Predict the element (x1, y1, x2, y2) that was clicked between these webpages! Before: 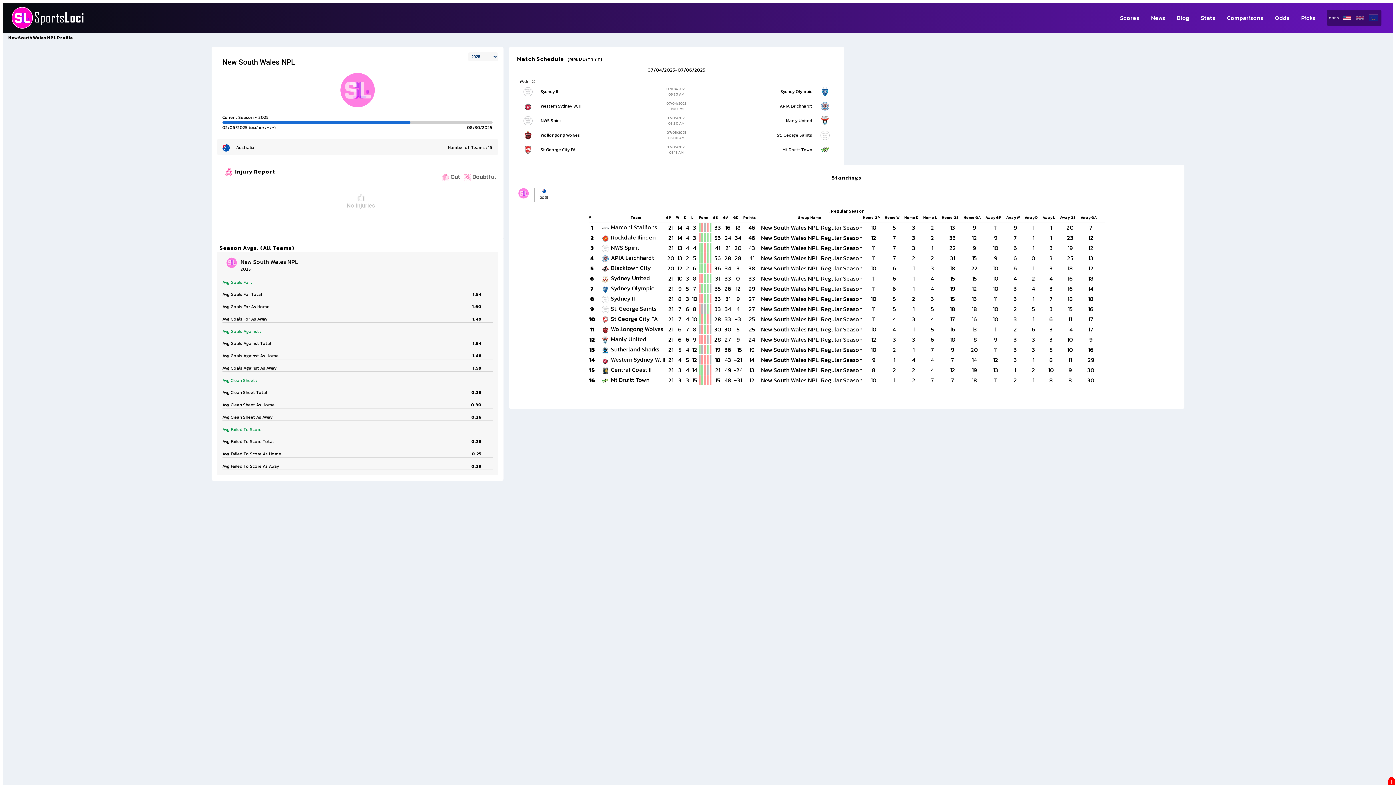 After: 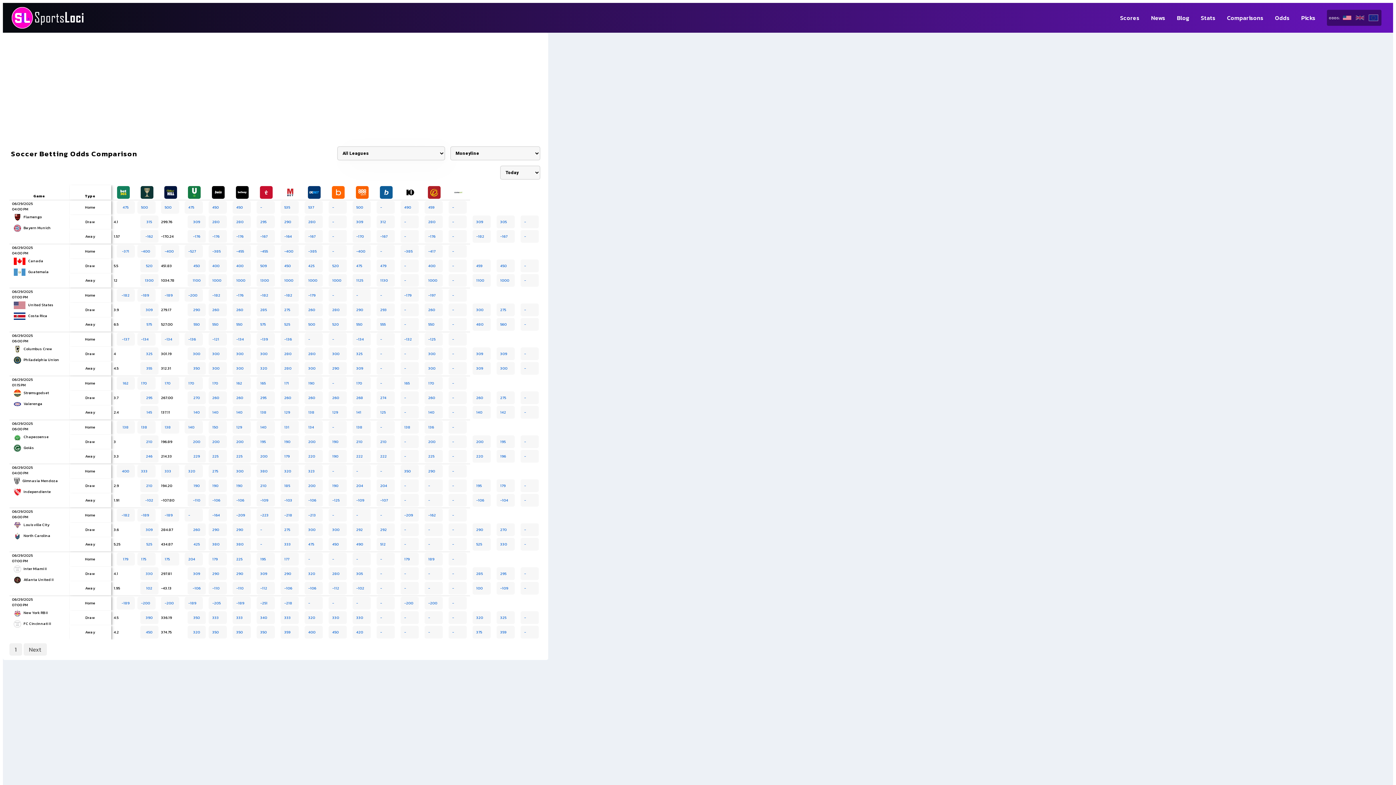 Action: bbox: (1275, 13, 1289, 22) label: Odds